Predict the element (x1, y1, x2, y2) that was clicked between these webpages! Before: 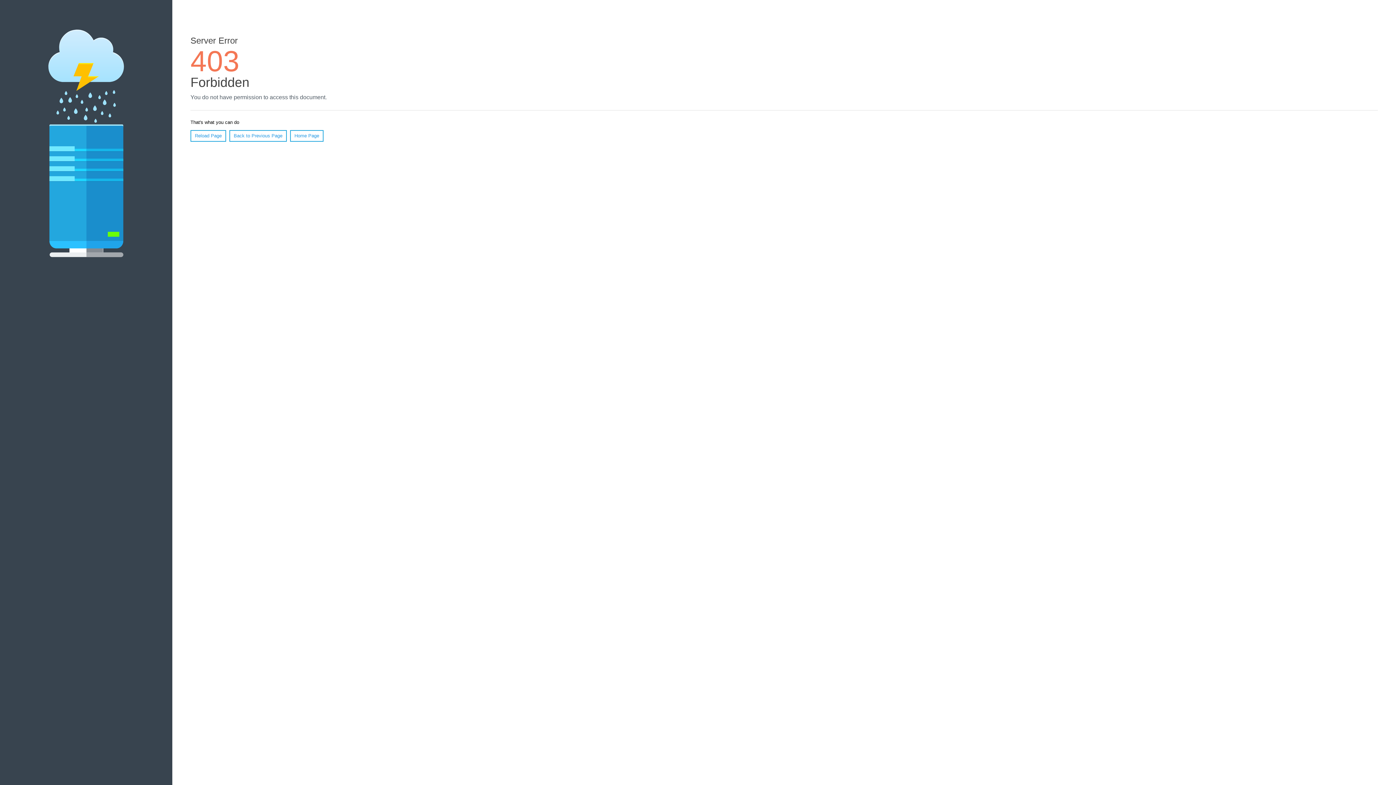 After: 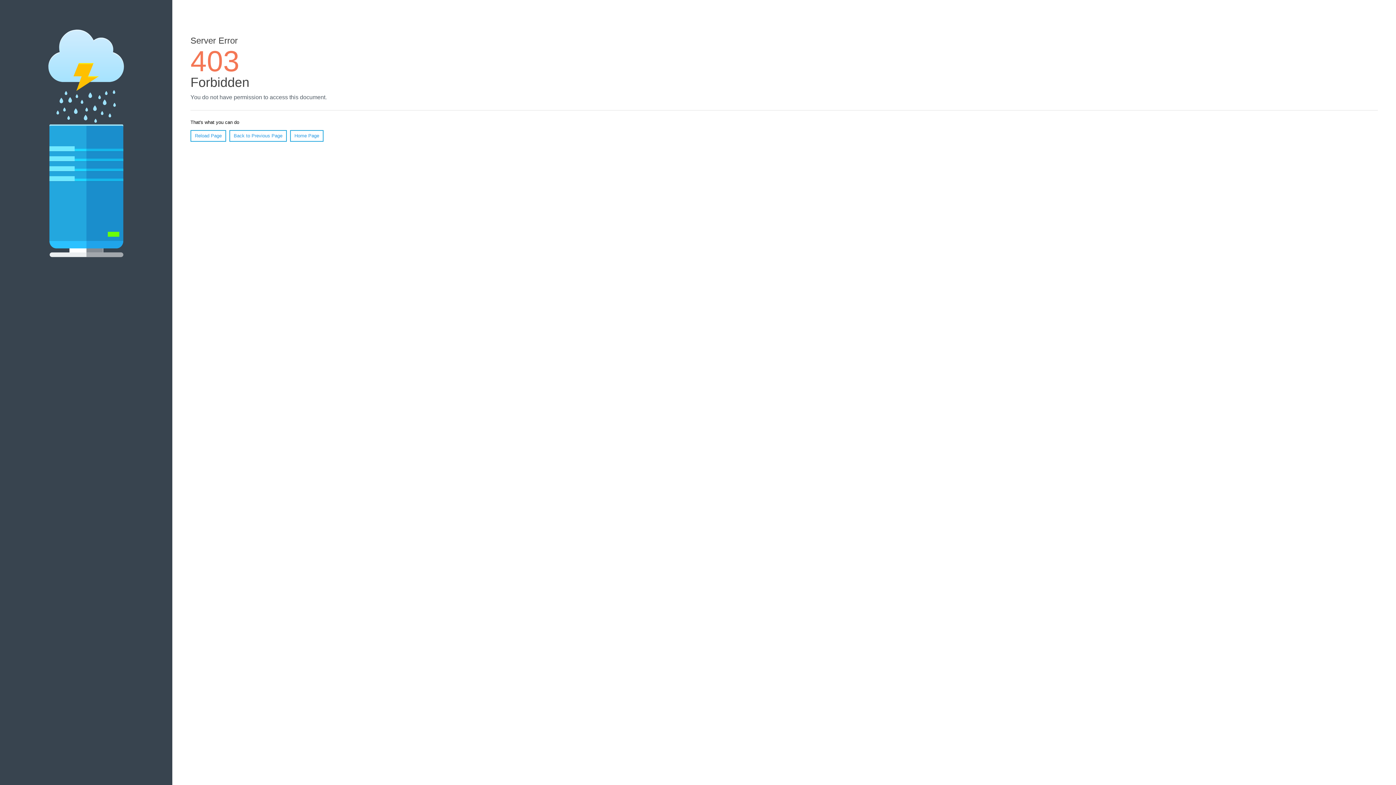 Action: bbox: (290, 130, 323, 141) label: Home Page